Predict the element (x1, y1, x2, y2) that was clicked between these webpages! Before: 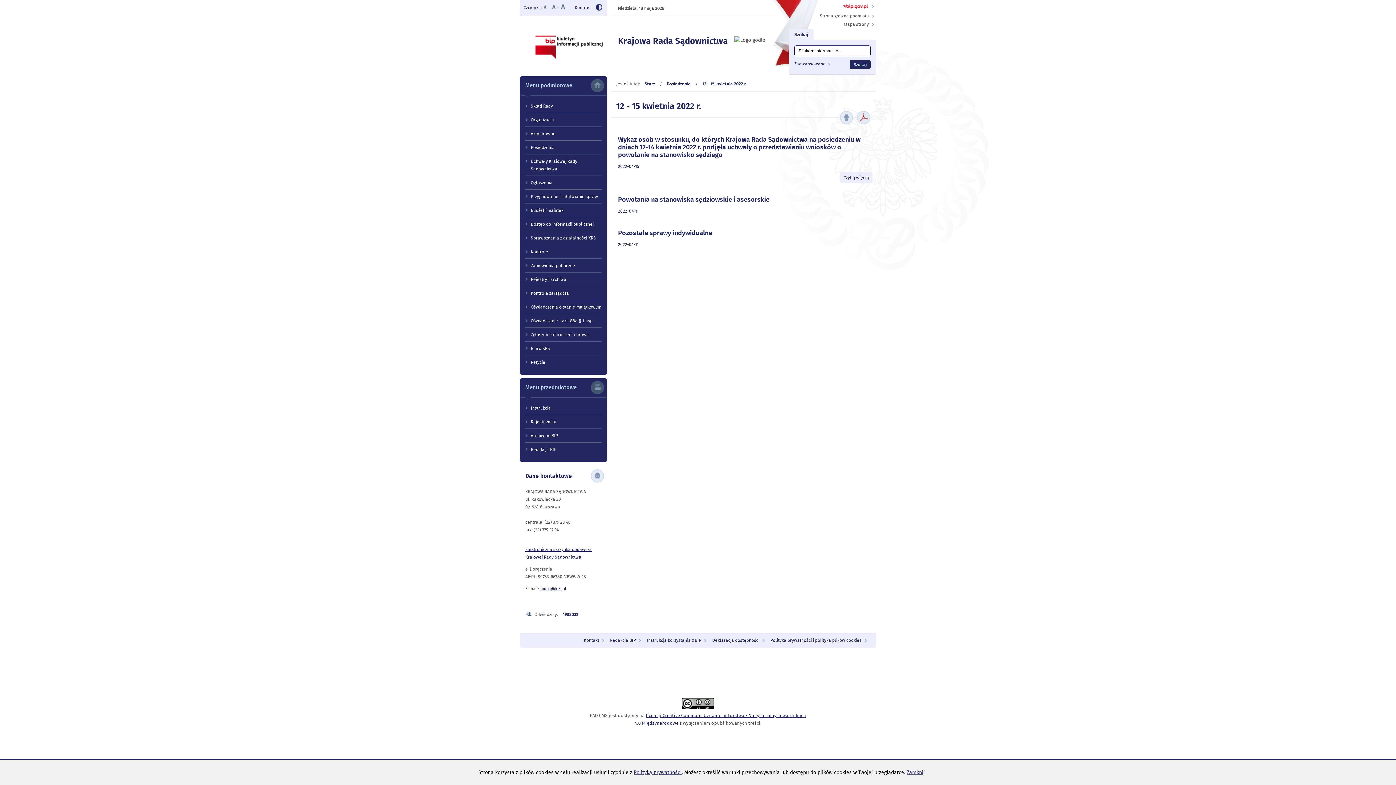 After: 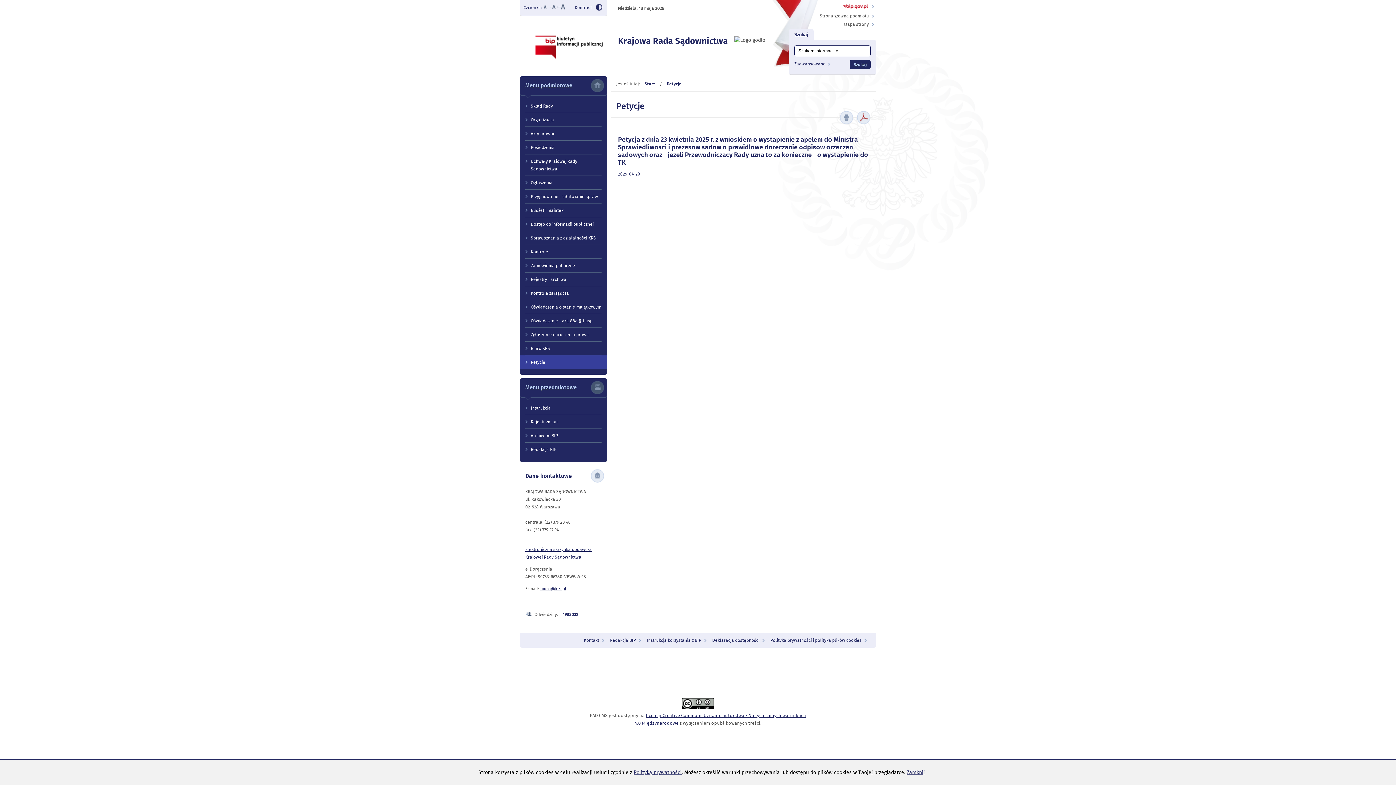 Action: label: Petycje bbox: (520, 355, 607, 369)